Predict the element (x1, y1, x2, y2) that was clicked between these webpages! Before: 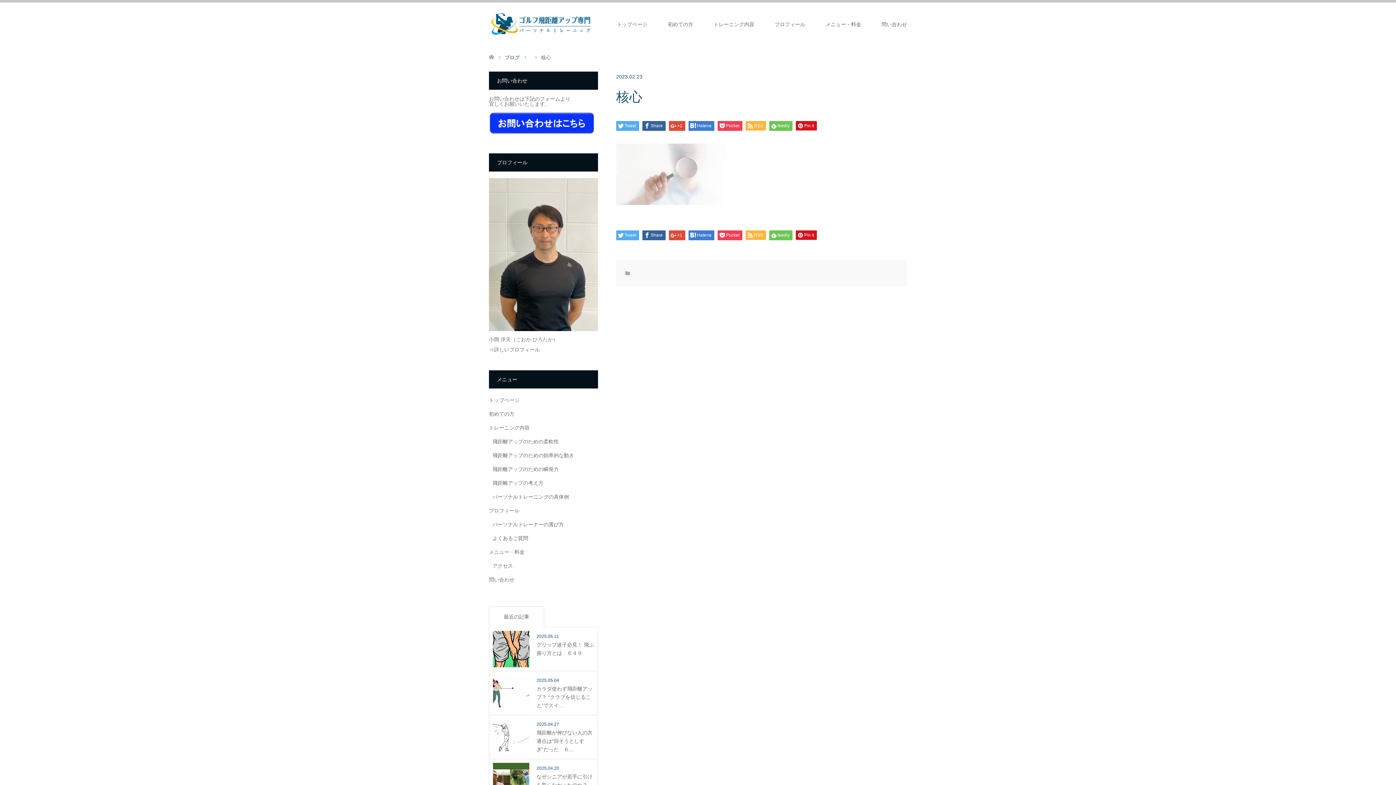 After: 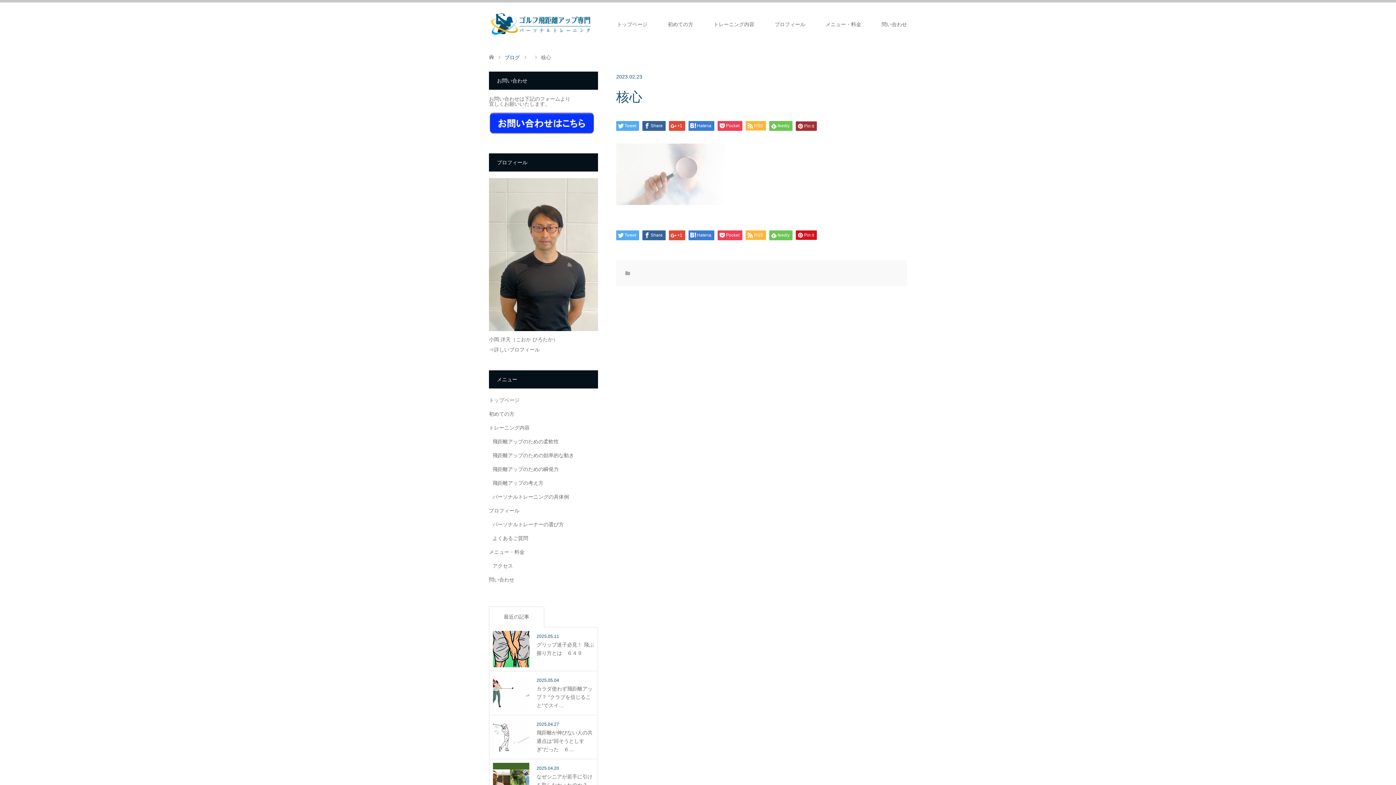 Action: bbox: (796, 121, 817, 130) label: Pin it